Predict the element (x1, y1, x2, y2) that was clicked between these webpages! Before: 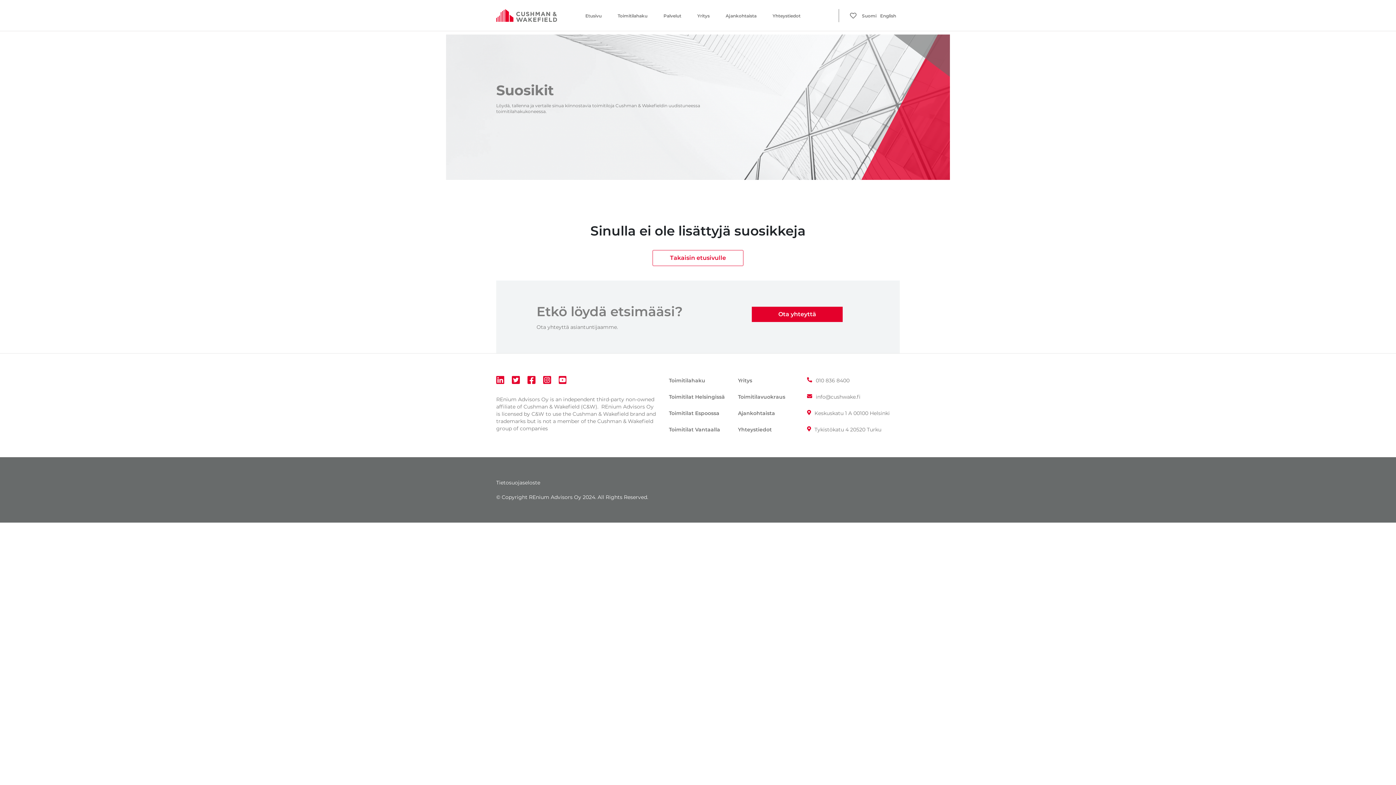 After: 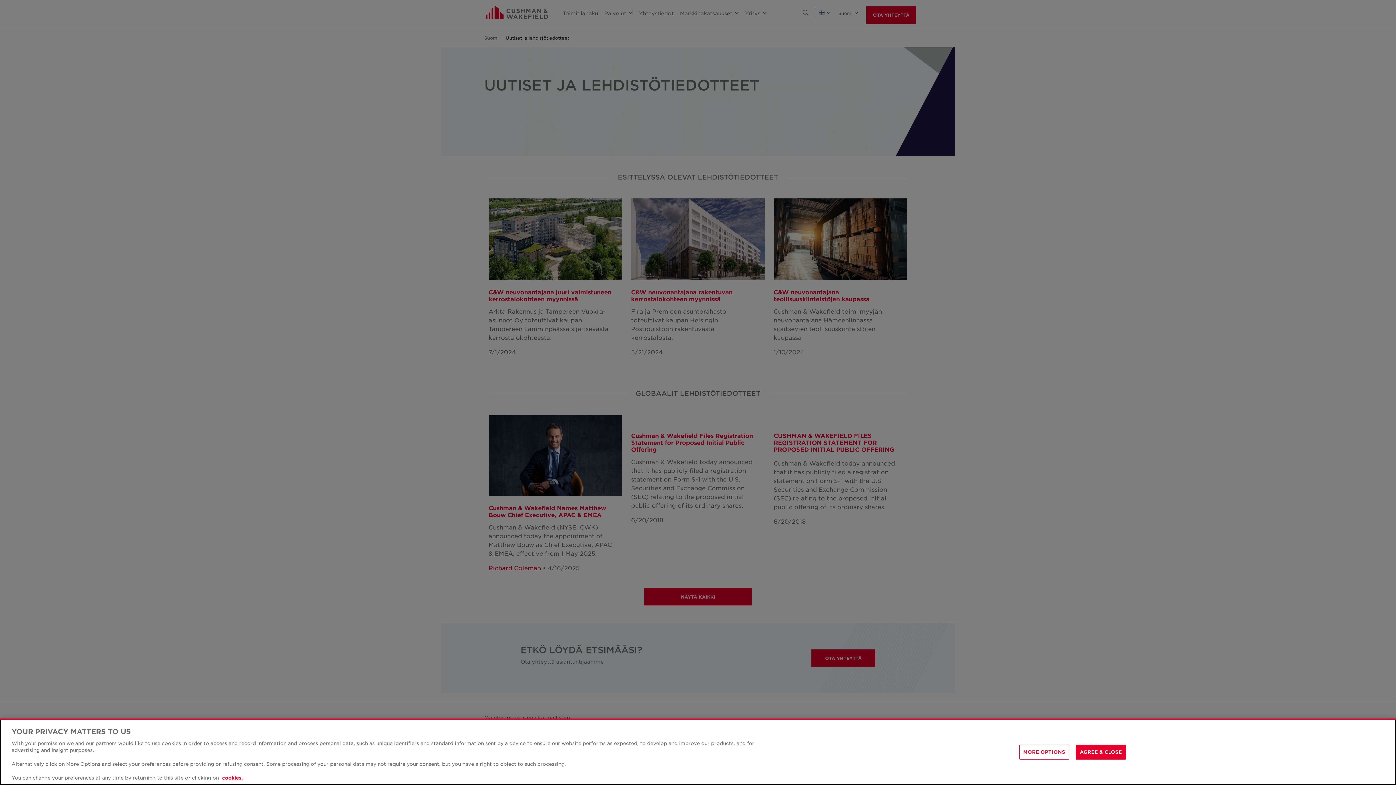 Action: label: Ajankohtaista bbox: (725, 12, 756, 18)